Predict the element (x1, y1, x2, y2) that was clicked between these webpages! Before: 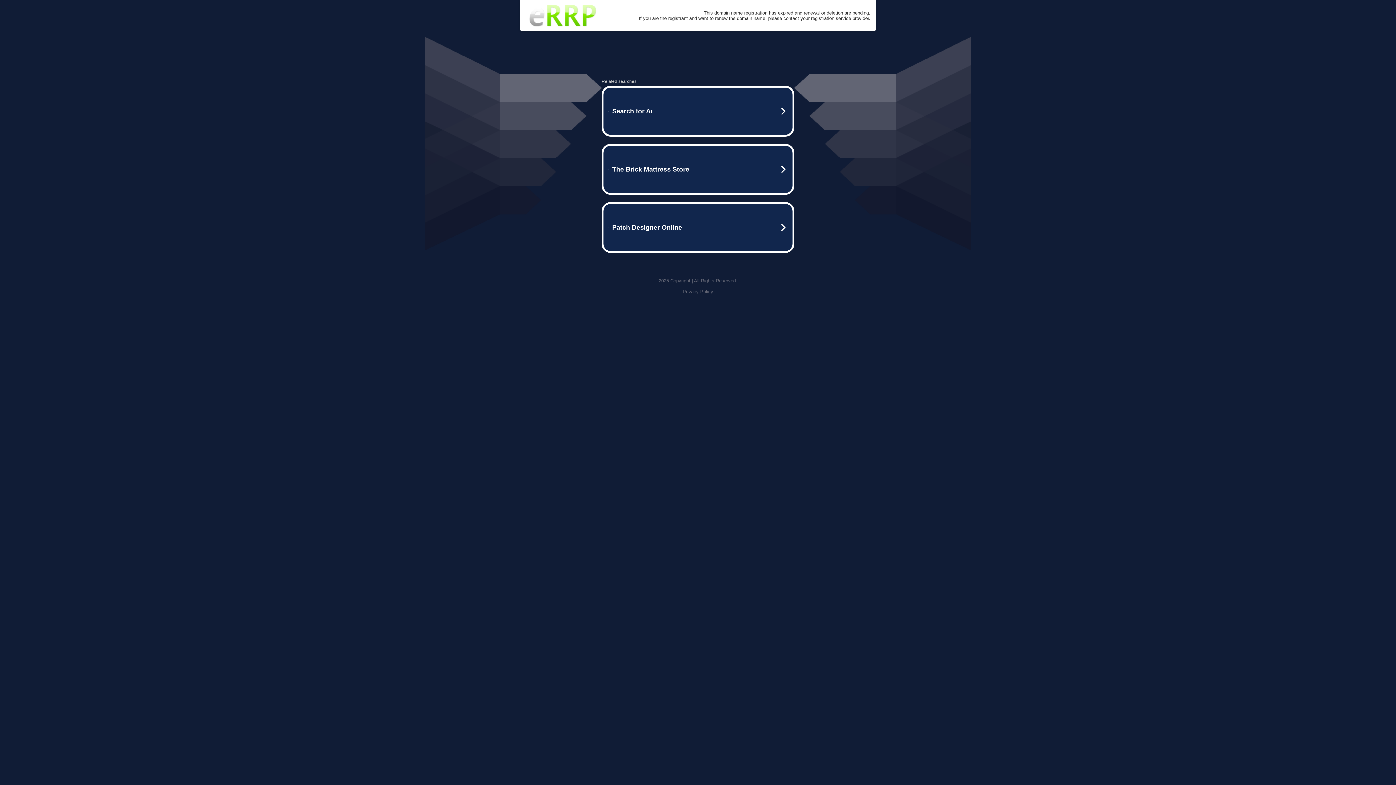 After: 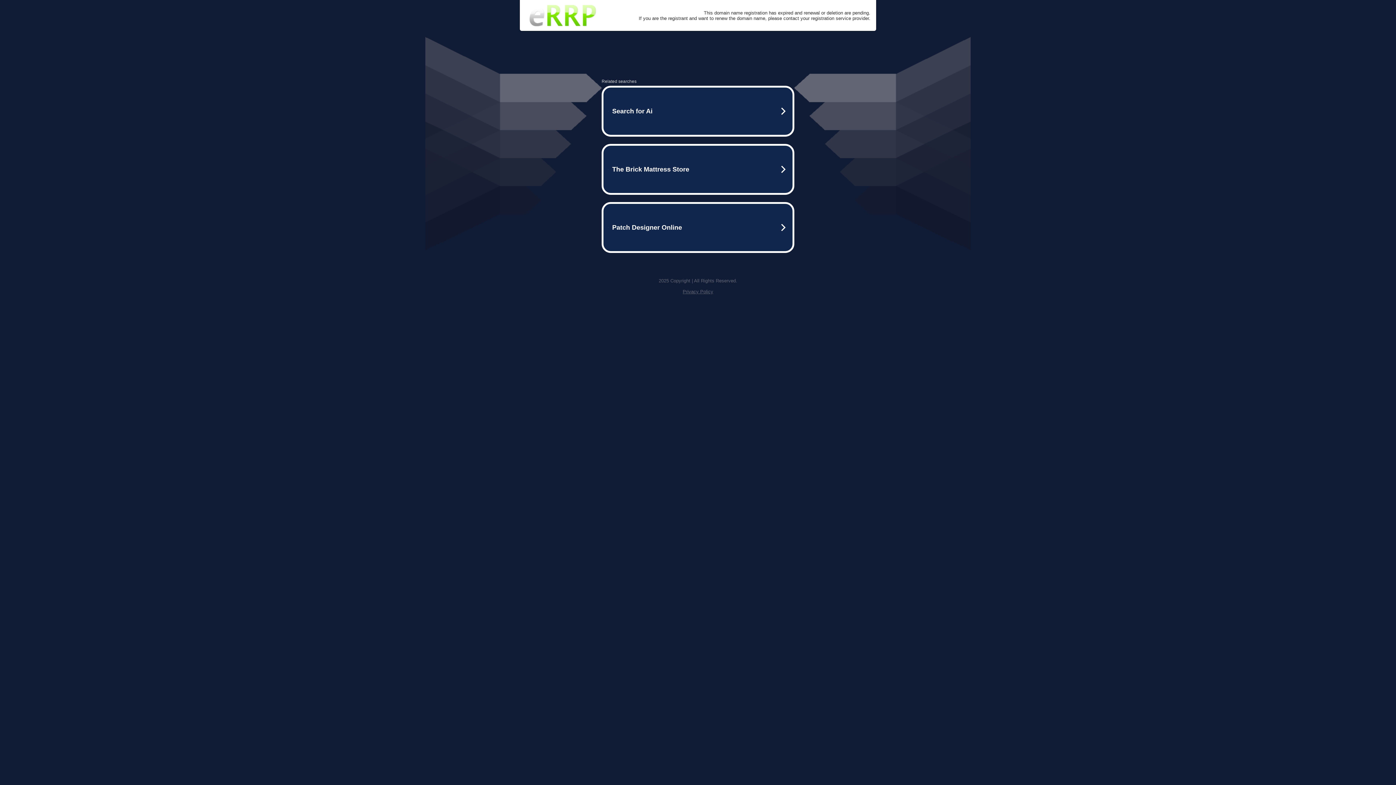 Action: bbox: (525, 0, 600, 30)